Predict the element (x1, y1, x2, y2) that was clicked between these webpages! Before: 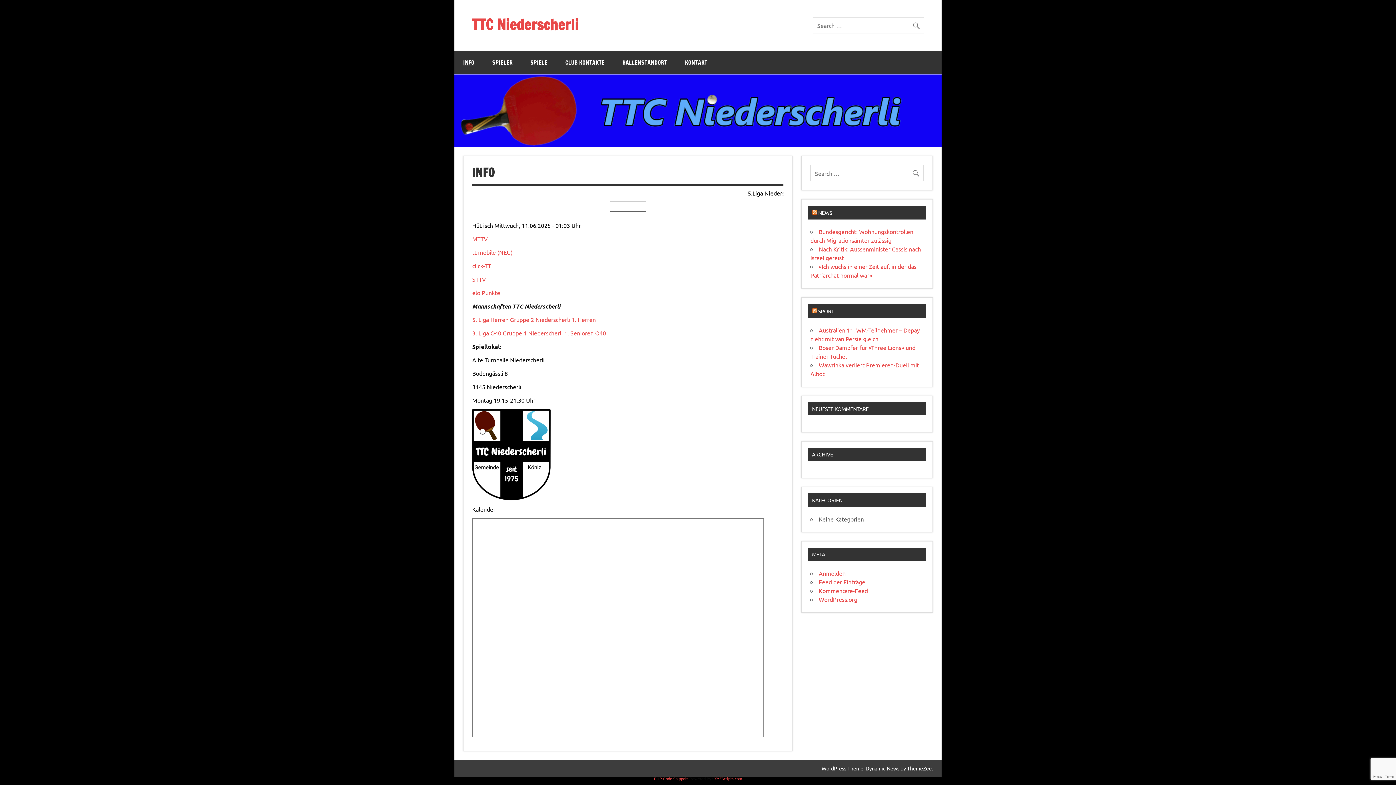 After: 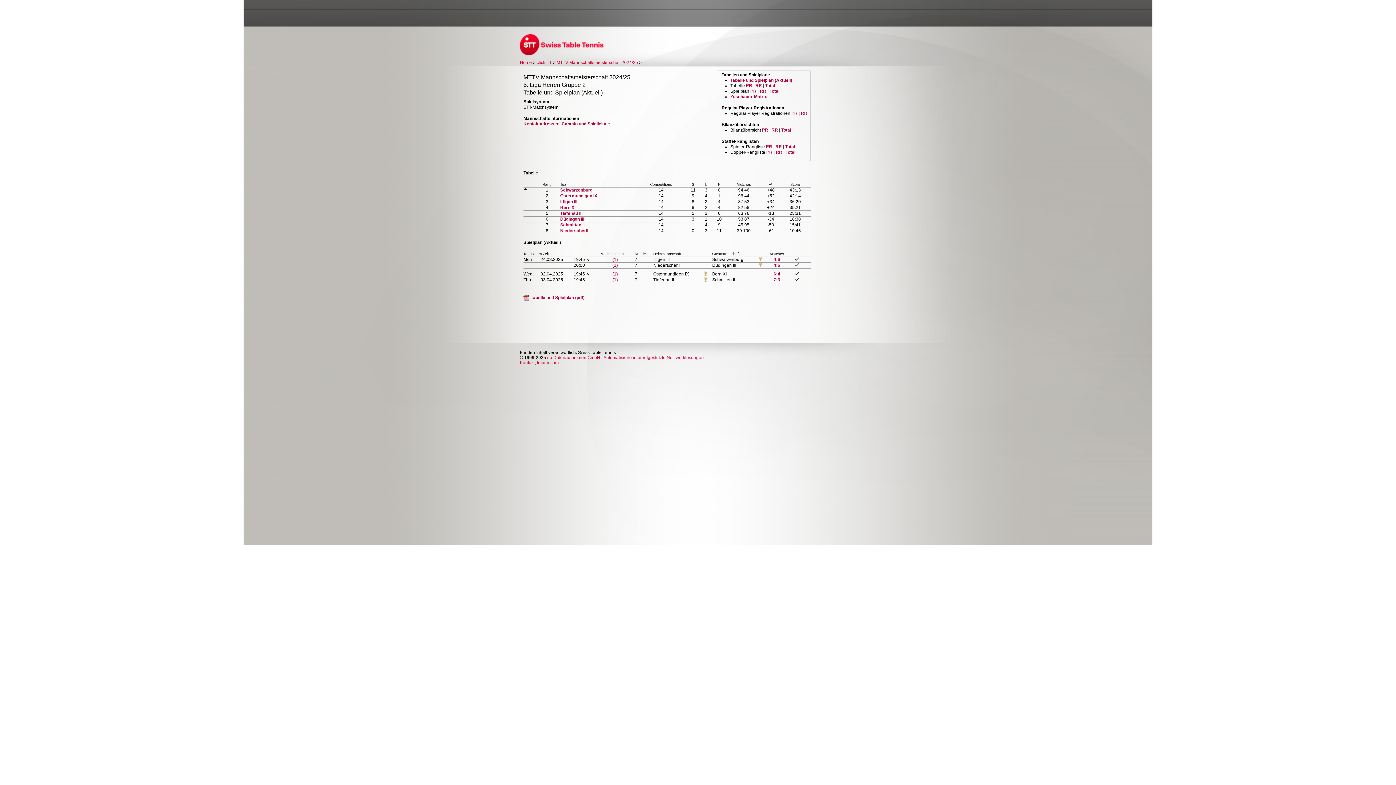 Action: label: 5. Liga Herren Gruppe 2 Niederscherli 1. Herren bbox: (472, 316, 596, 323)